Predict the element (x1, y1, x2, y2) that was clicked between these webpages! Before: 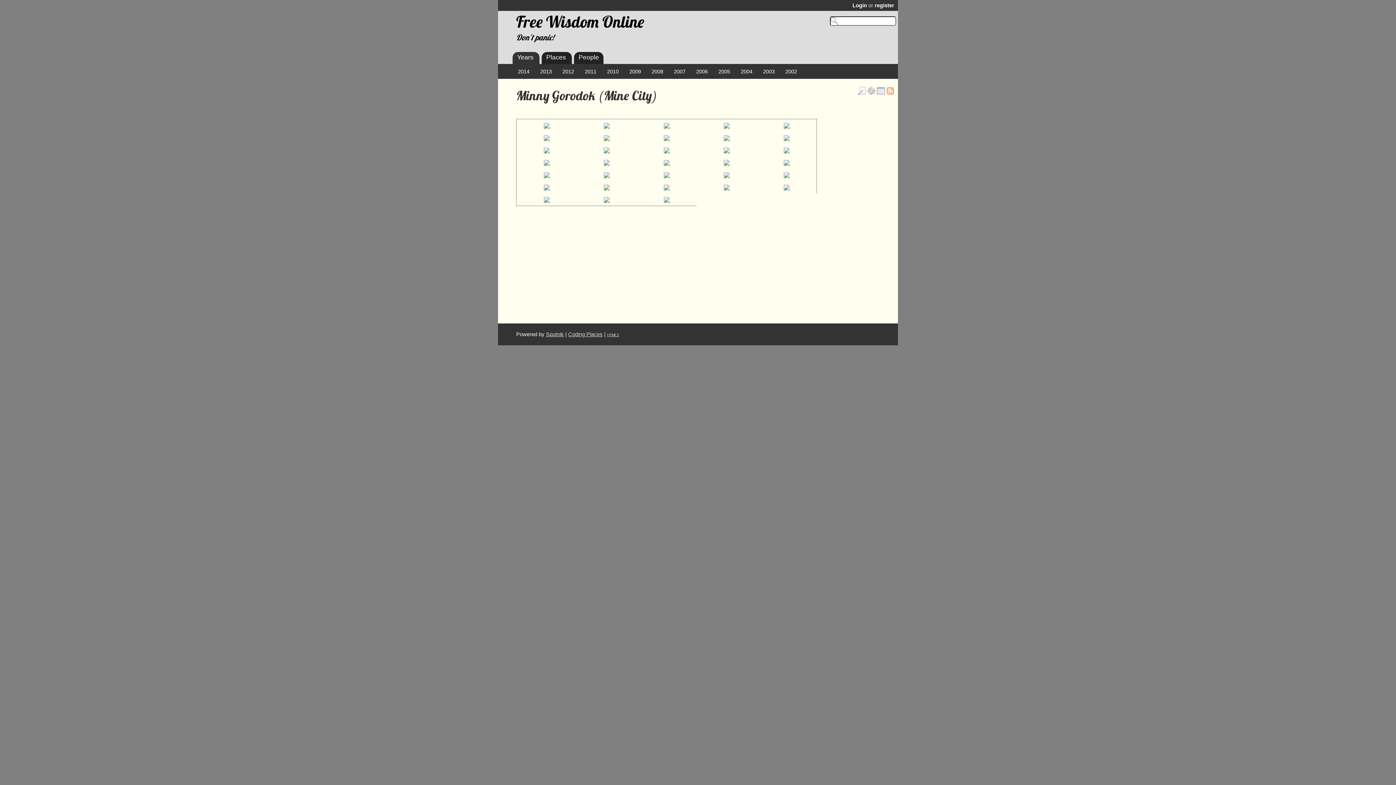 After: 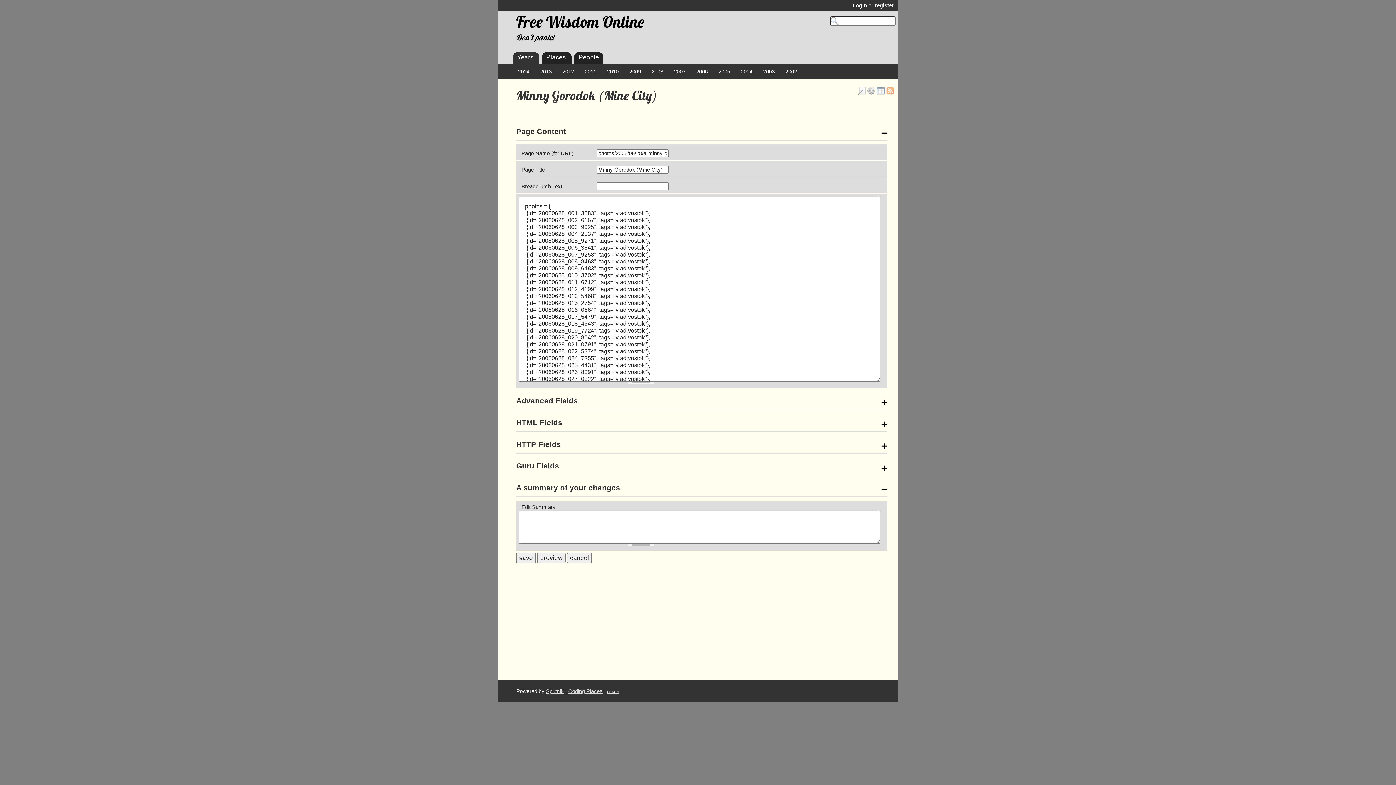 Action: bbox: (867, 87, 875, 93)